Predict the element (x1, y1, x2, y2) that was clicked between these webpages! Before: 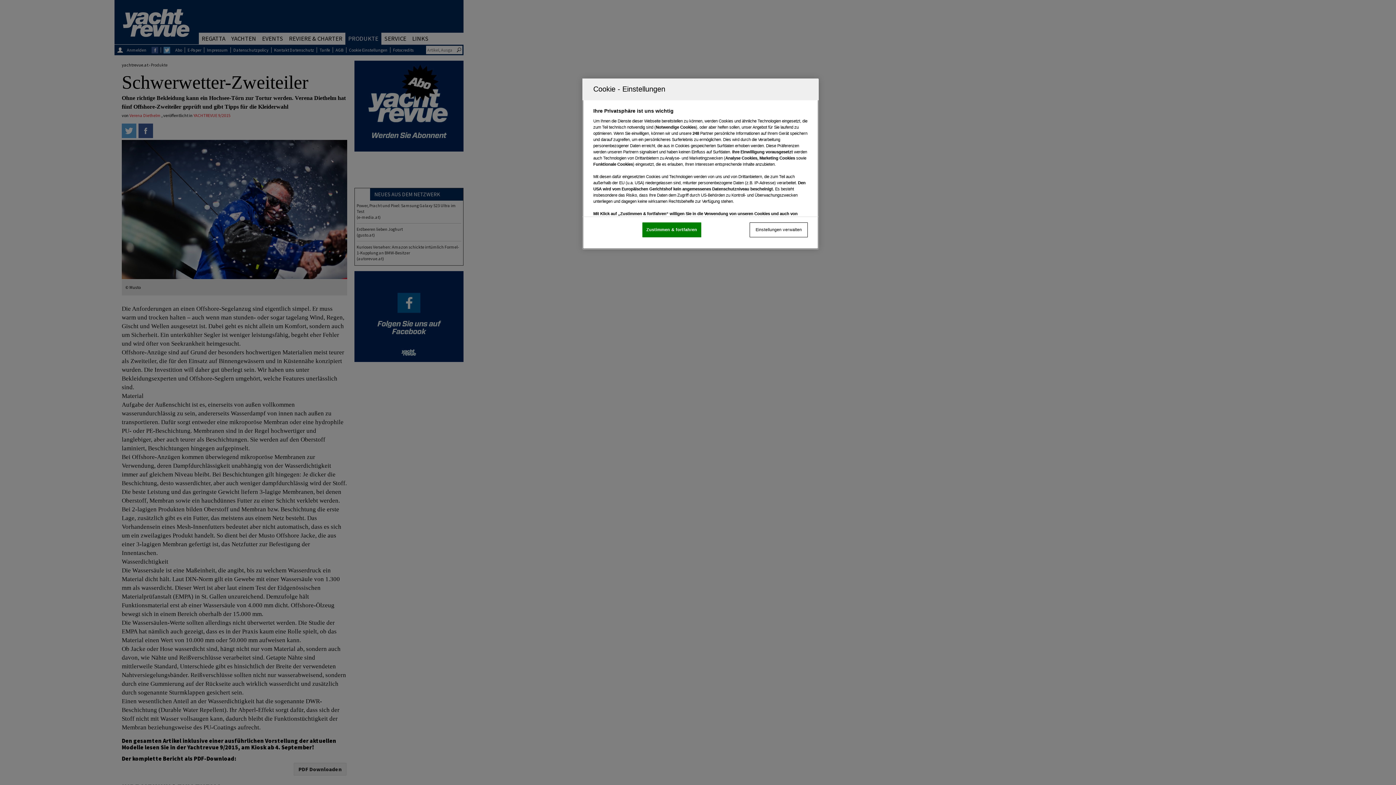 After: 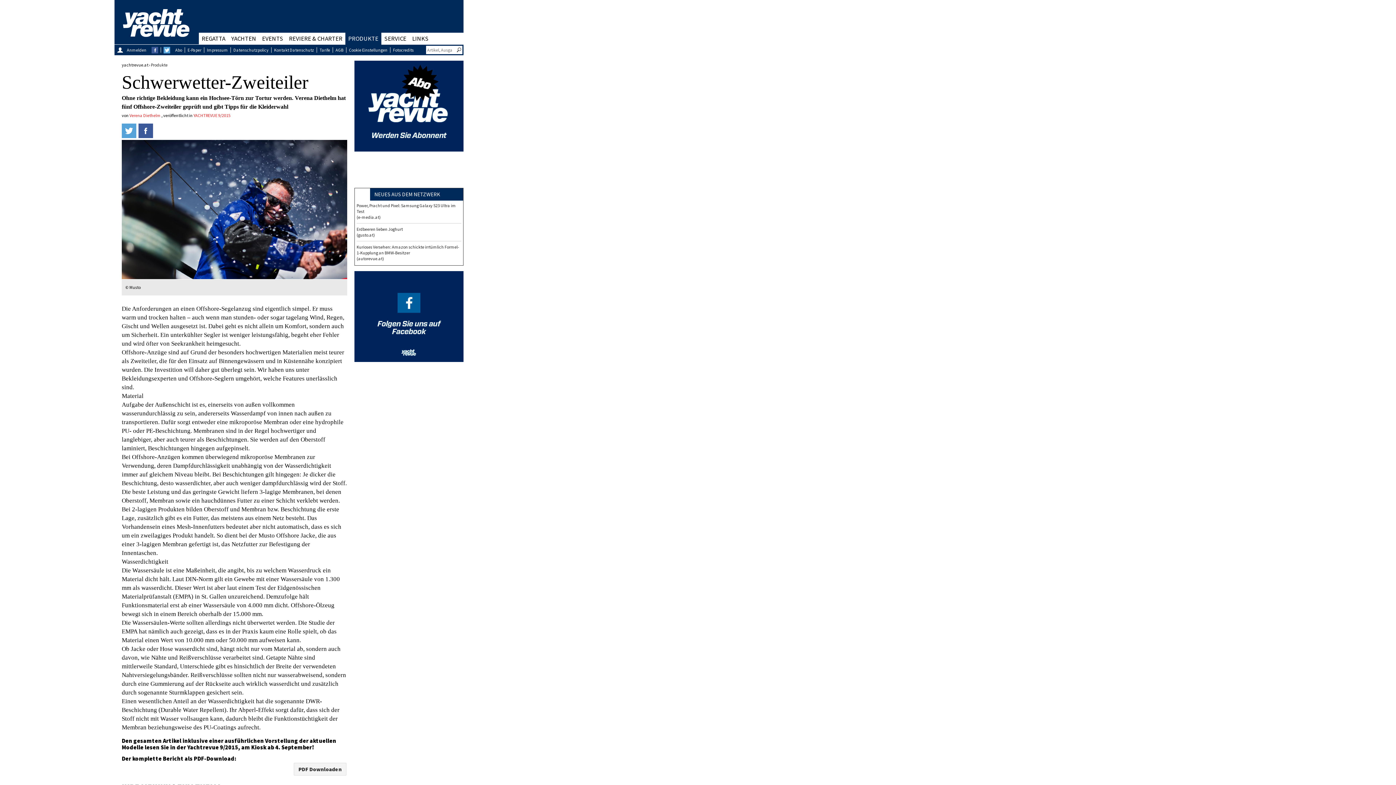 Action: label: Zustimmen & fortfahren bbox: (642, 222, 701, 237)